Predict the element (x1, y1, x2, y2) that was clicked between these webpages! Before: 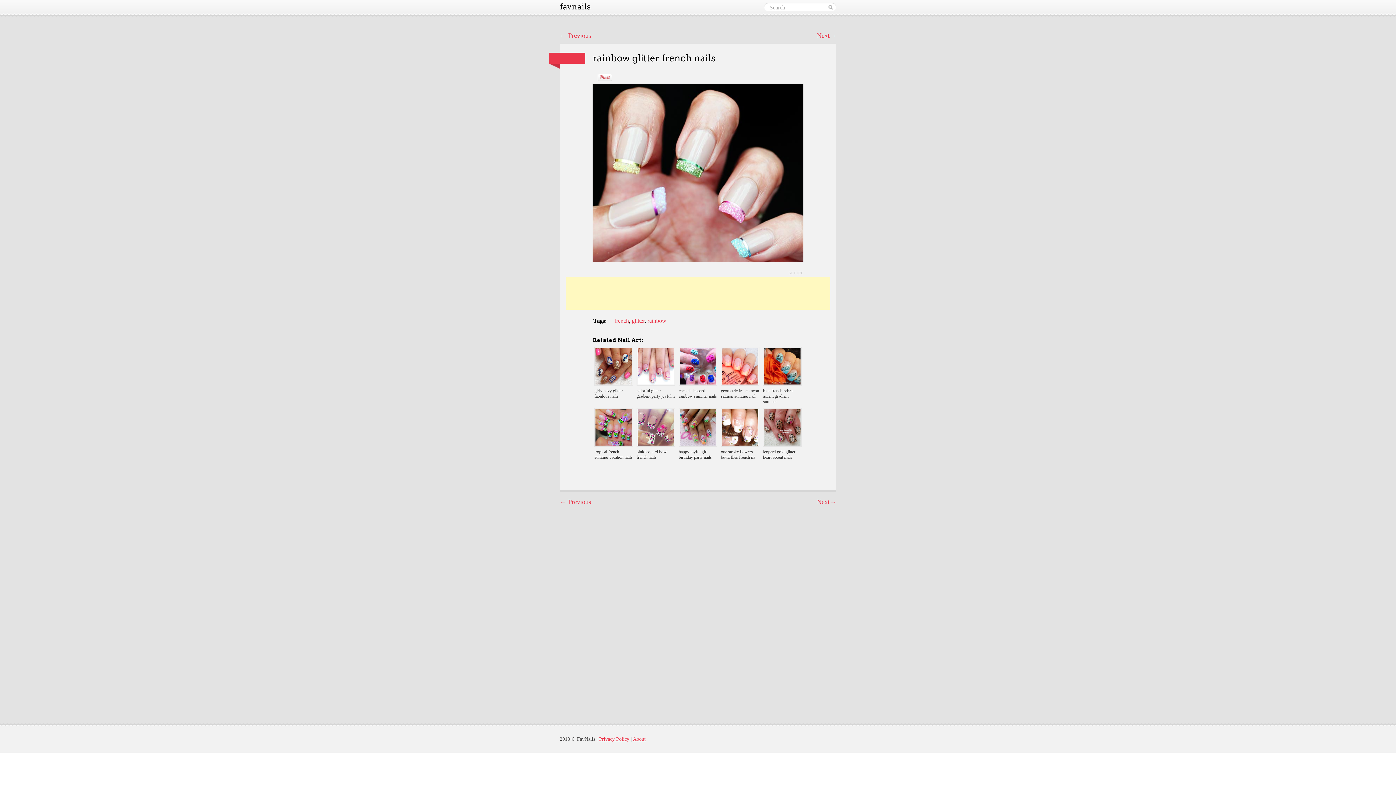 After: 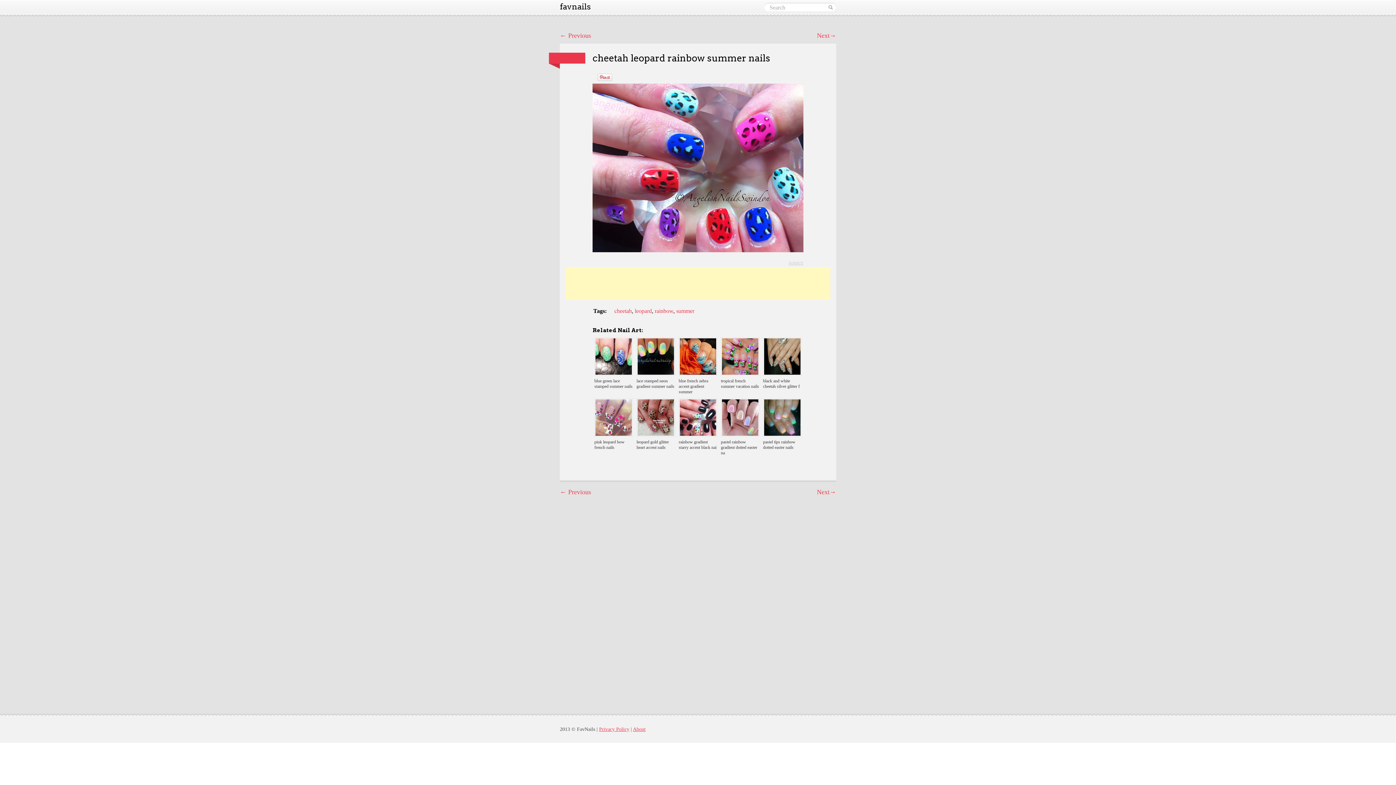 Action: bbox: (677, 345, 718, 406) label: 
cheetah leopard rainbow summer nails